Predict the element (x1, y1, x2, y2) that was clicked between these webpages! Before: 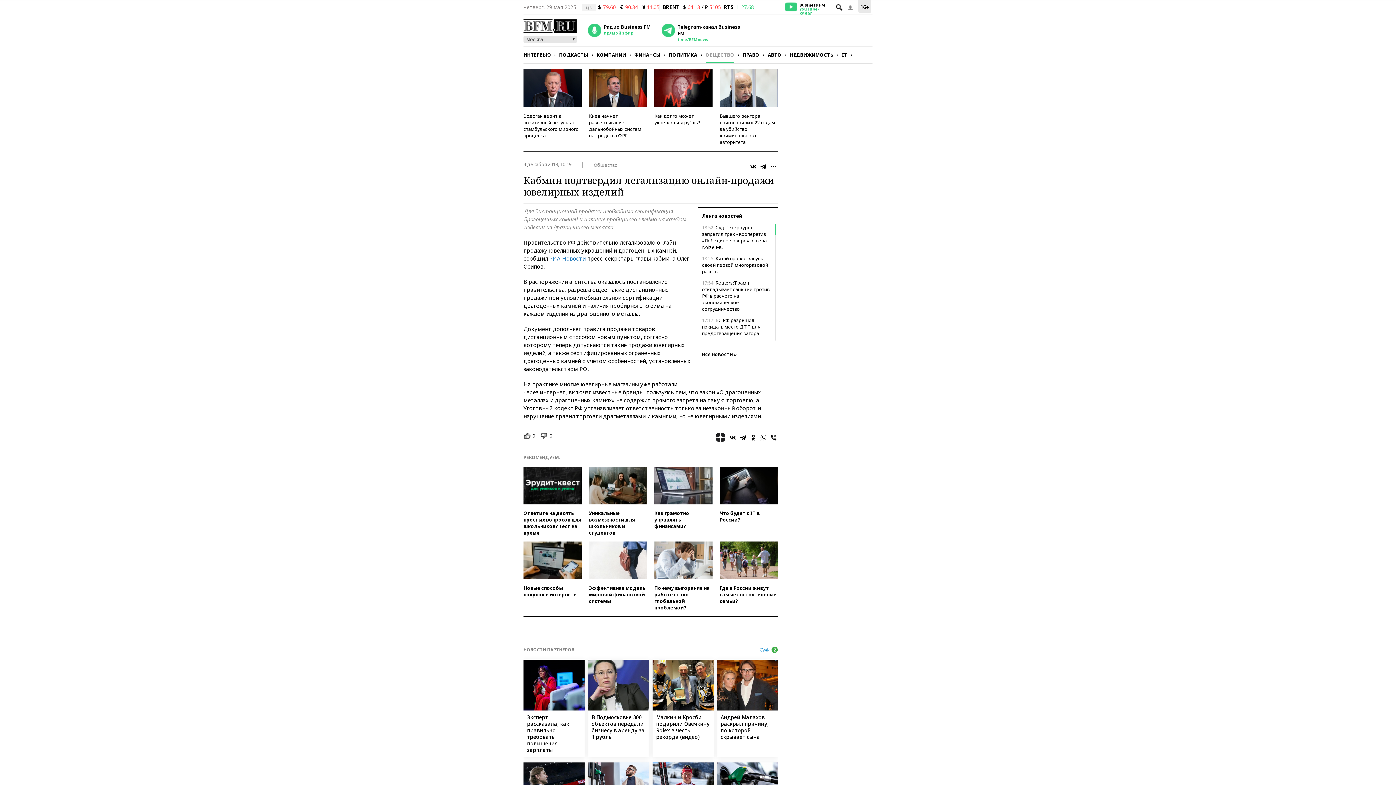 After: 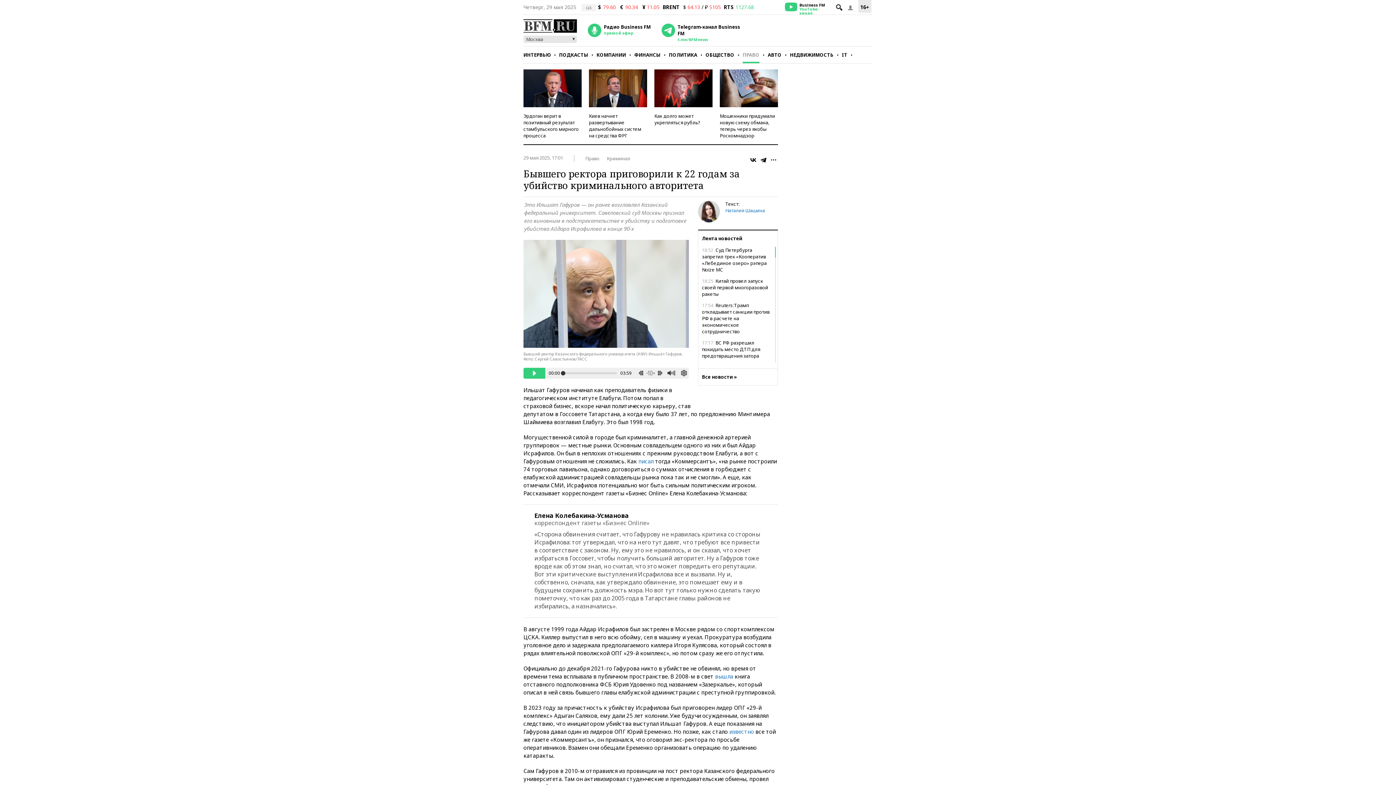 Action: bbox: (720, 69, 778, 107)